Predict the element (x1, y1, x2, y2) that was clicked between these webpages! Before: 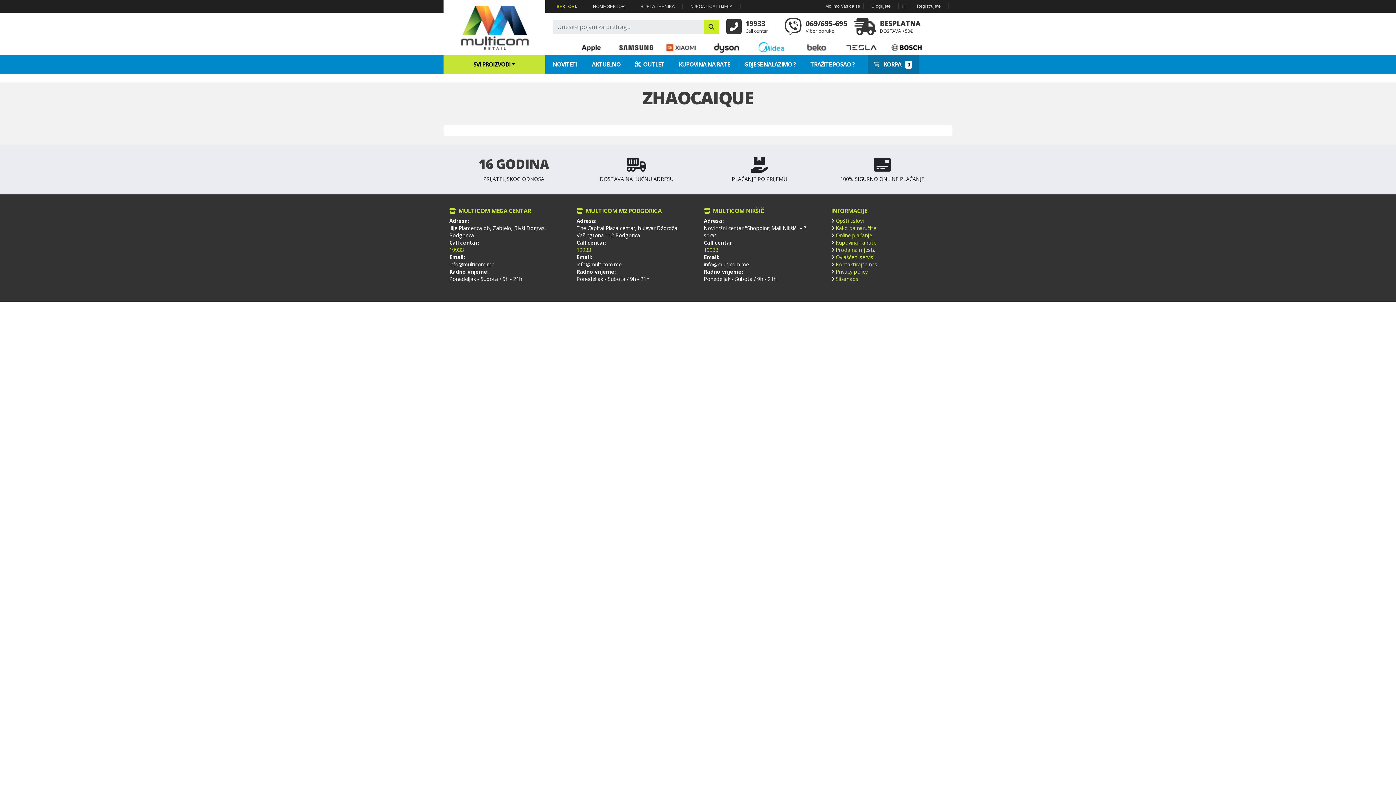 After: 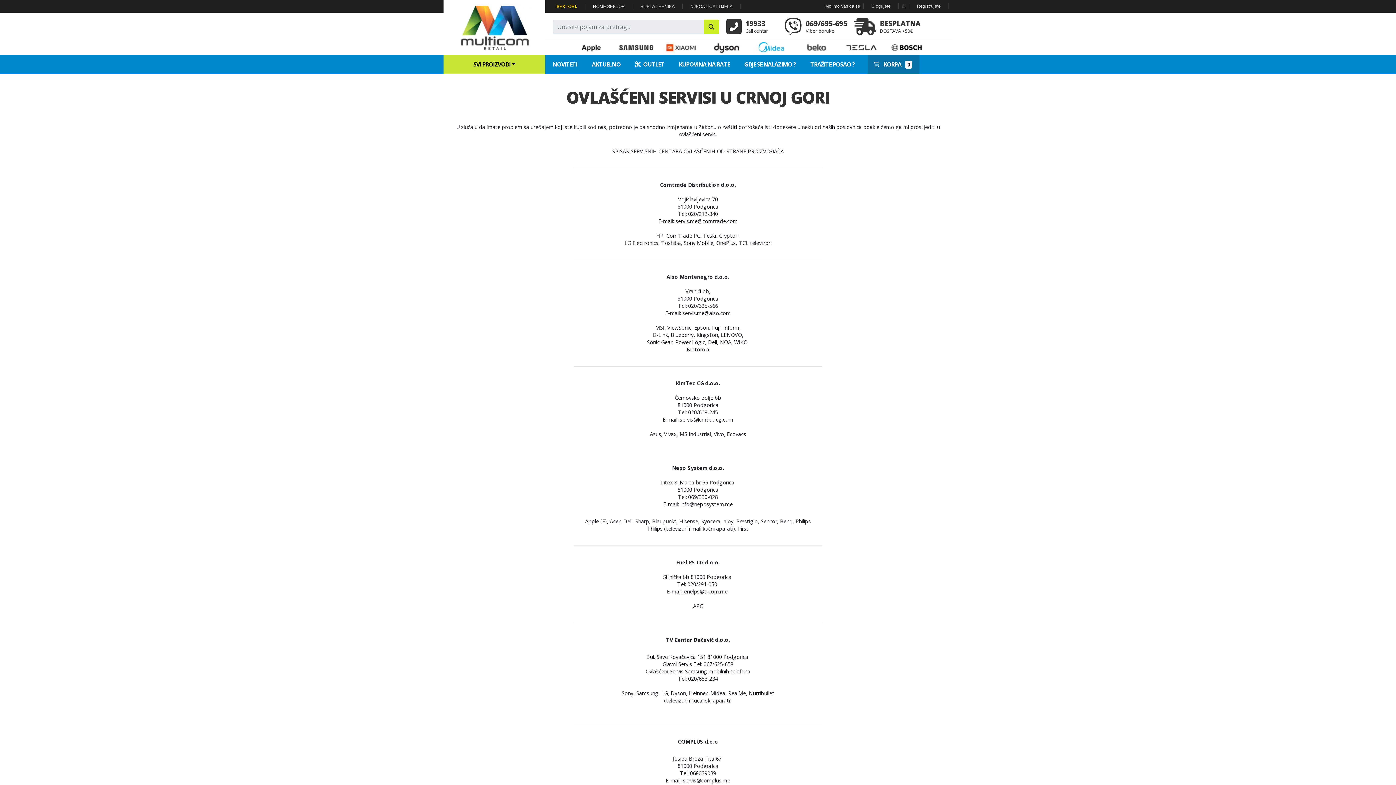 Action: label:  Ovlašćeni servisi bbox: (834, 253, 874, 260)